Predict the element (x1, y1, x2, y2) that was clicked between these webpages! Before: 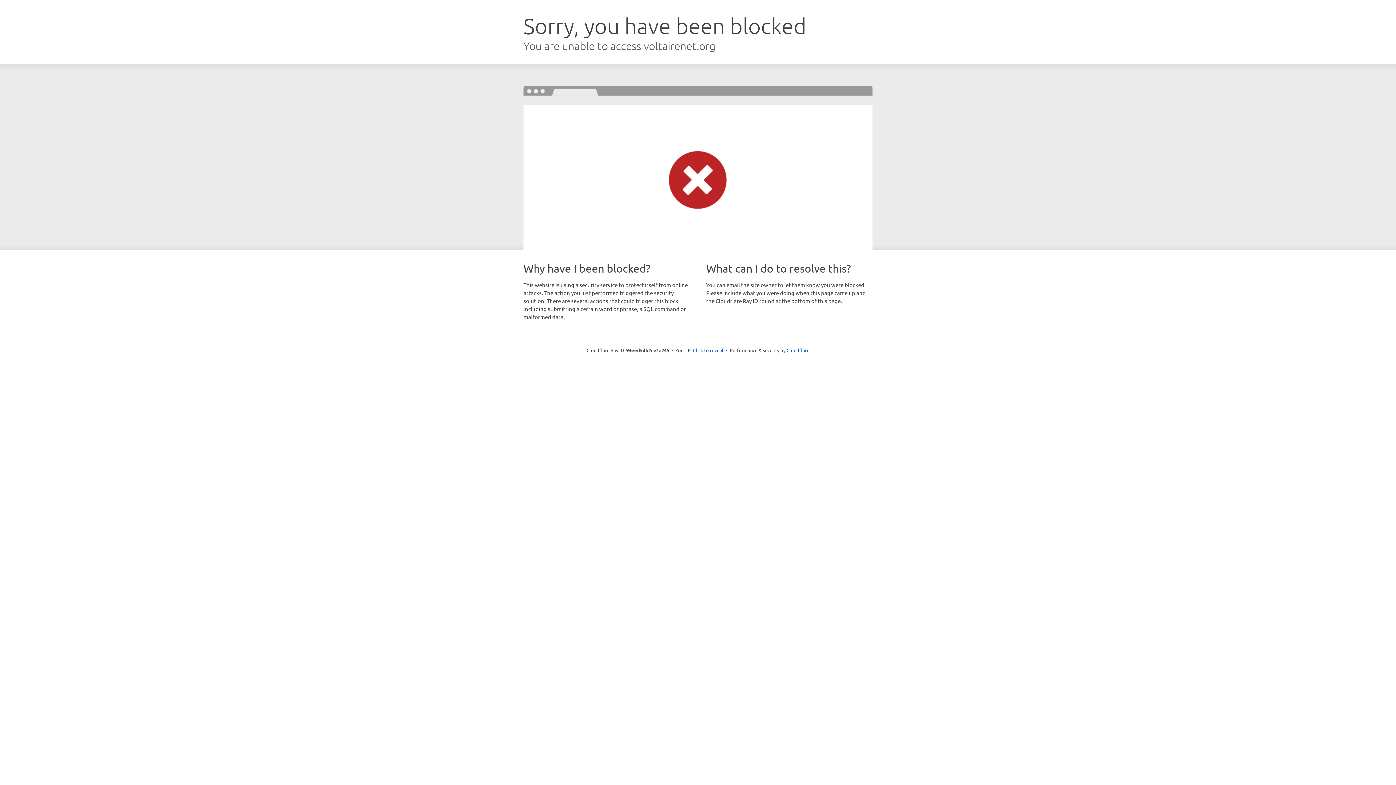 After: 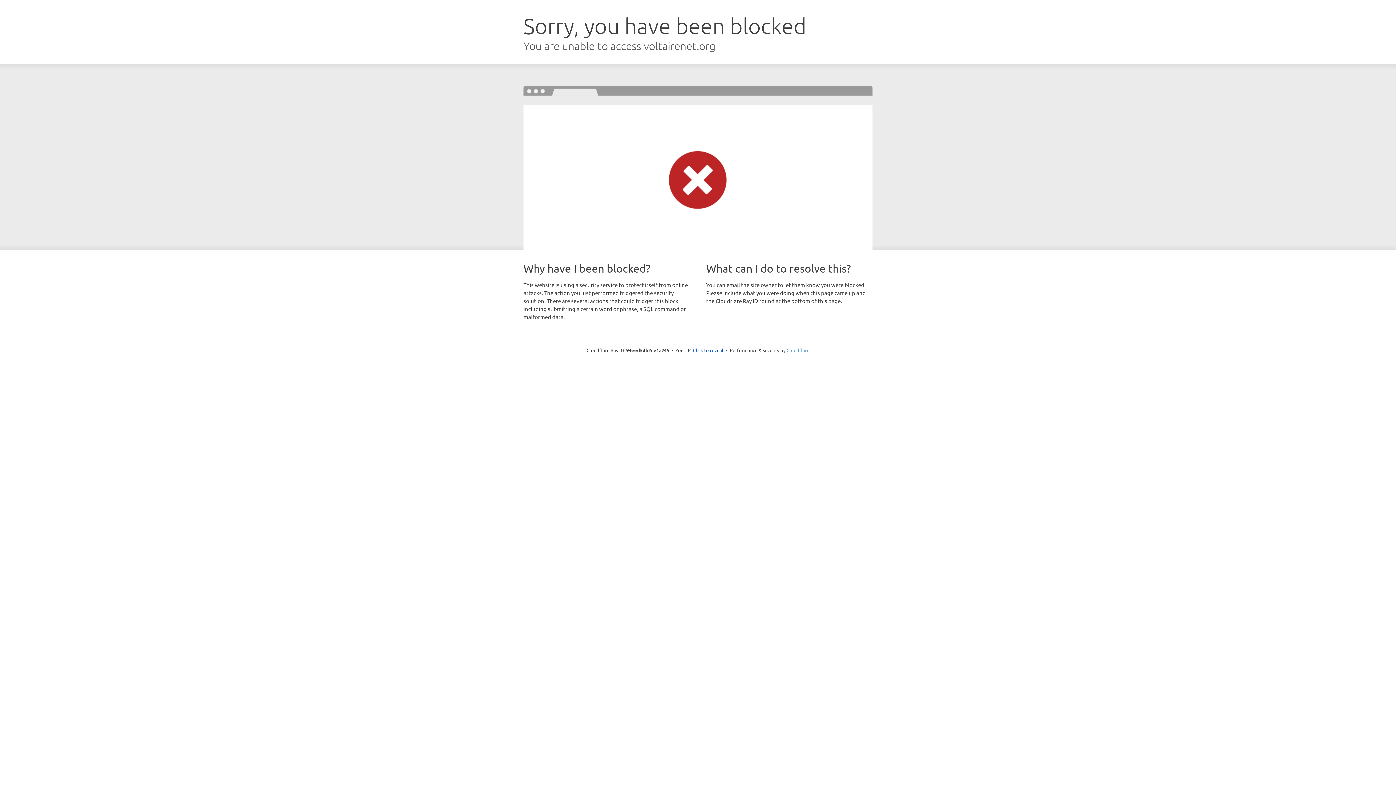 Action: label: Cloudflare bbox: (786, 347, 809, 353)